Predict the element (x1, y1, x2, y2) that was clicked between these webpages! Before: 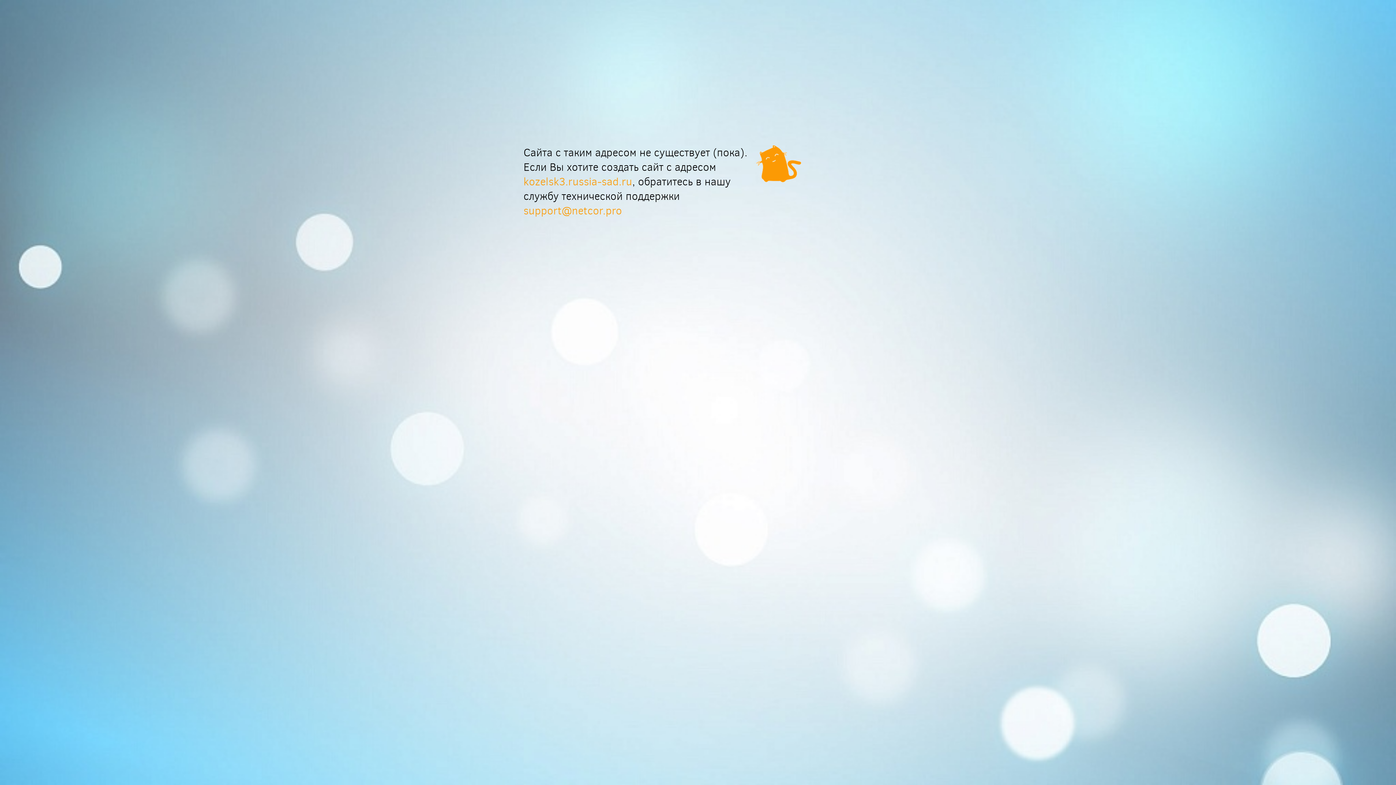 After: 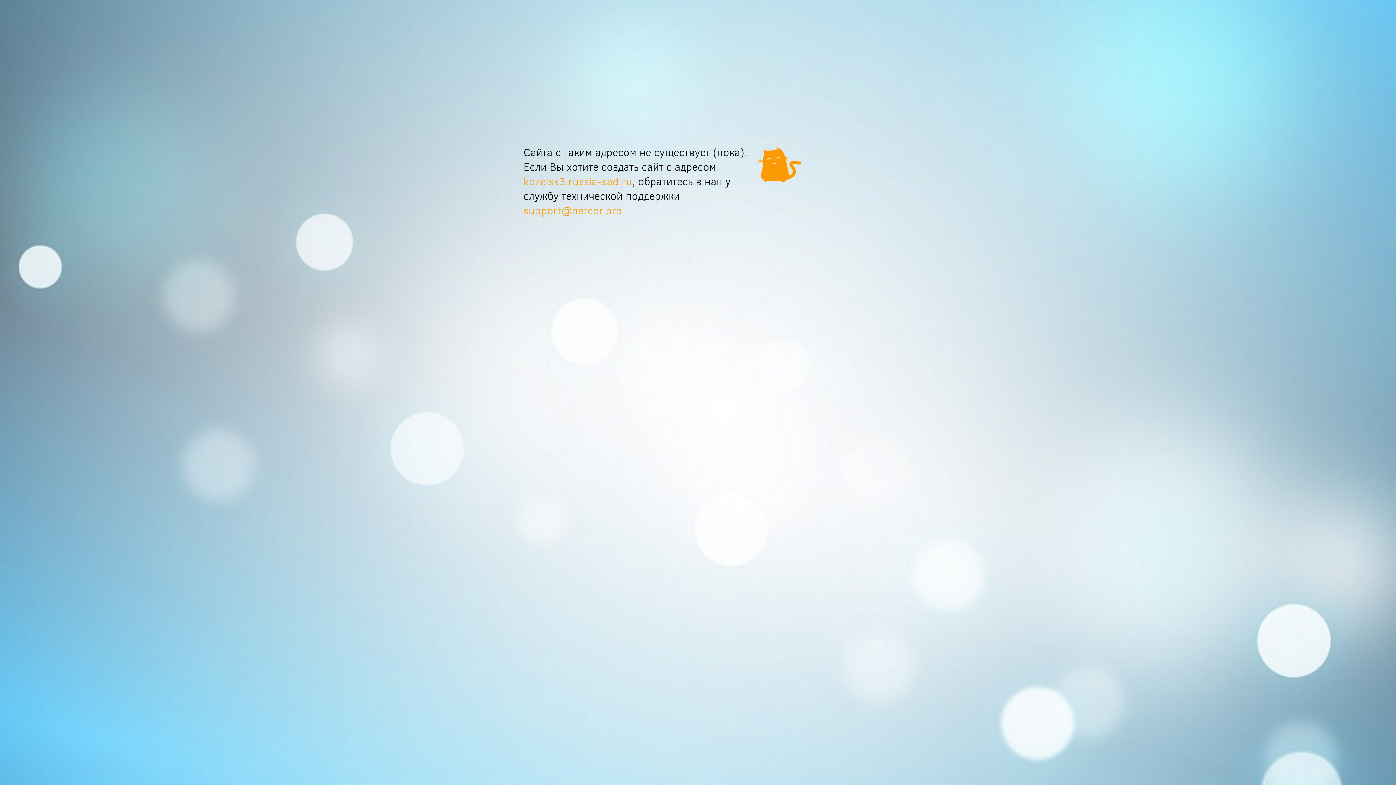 Action: bbox: (523, 174, 632, 189) label: kozelsk3.russia-sad.ru